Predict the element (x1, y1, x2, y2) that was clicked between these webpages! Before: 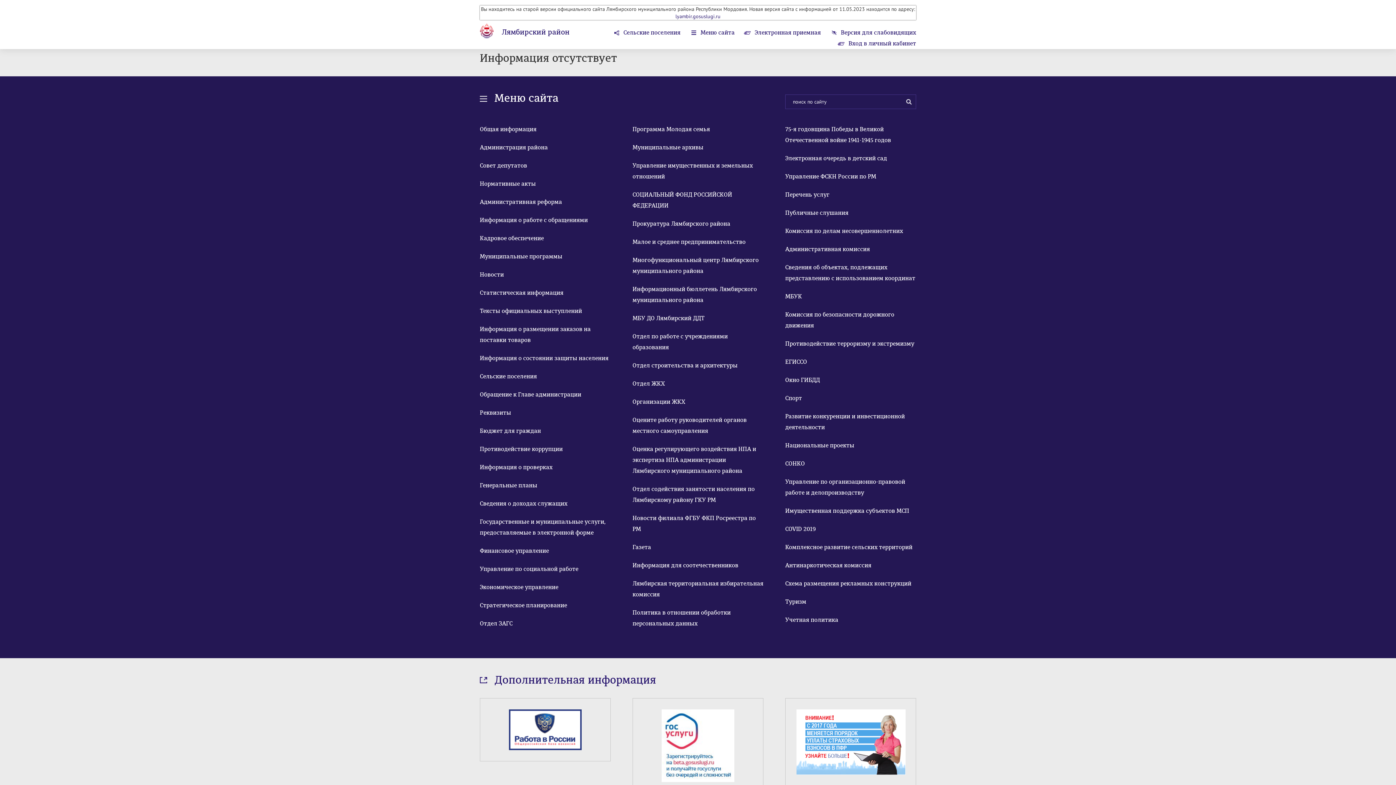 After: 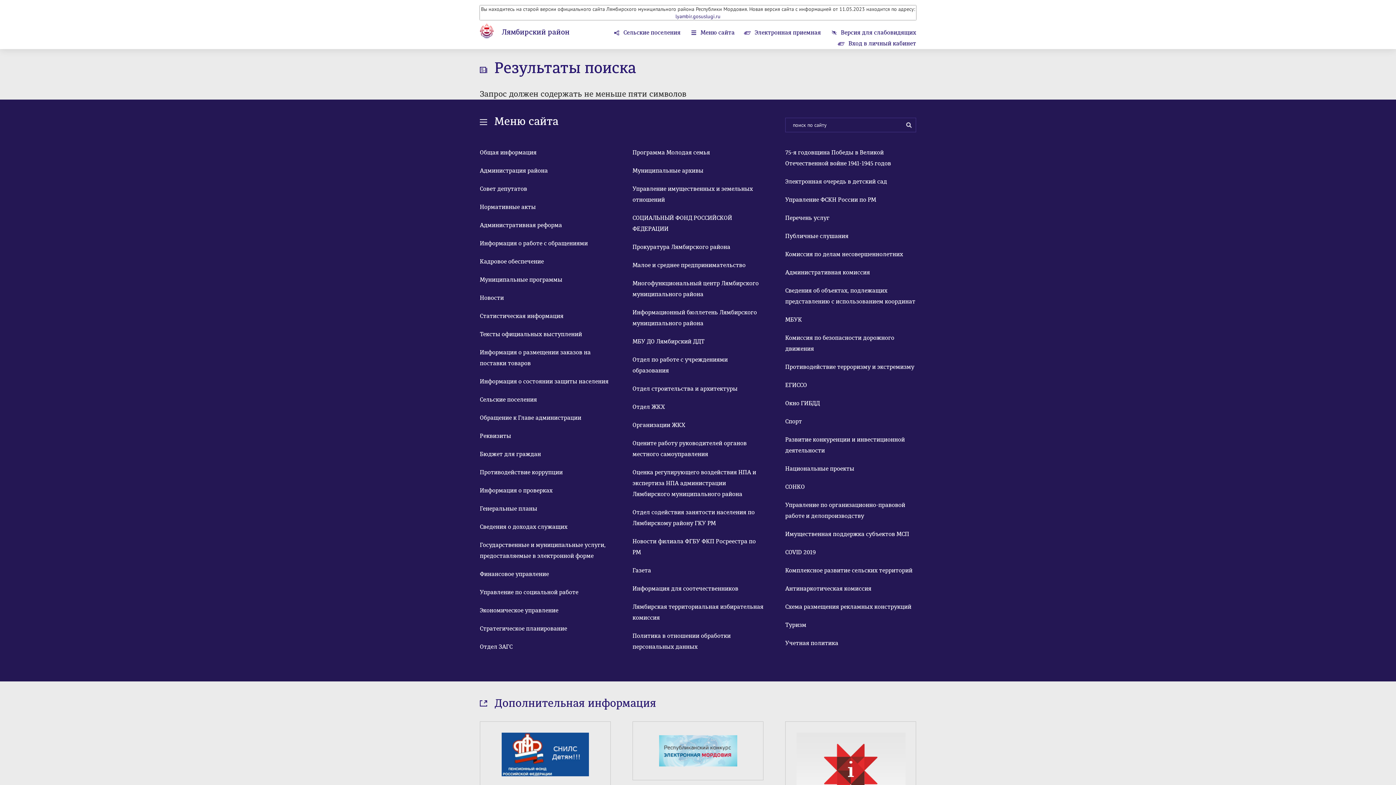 Action: bbox: (901, 94, 916, 109)